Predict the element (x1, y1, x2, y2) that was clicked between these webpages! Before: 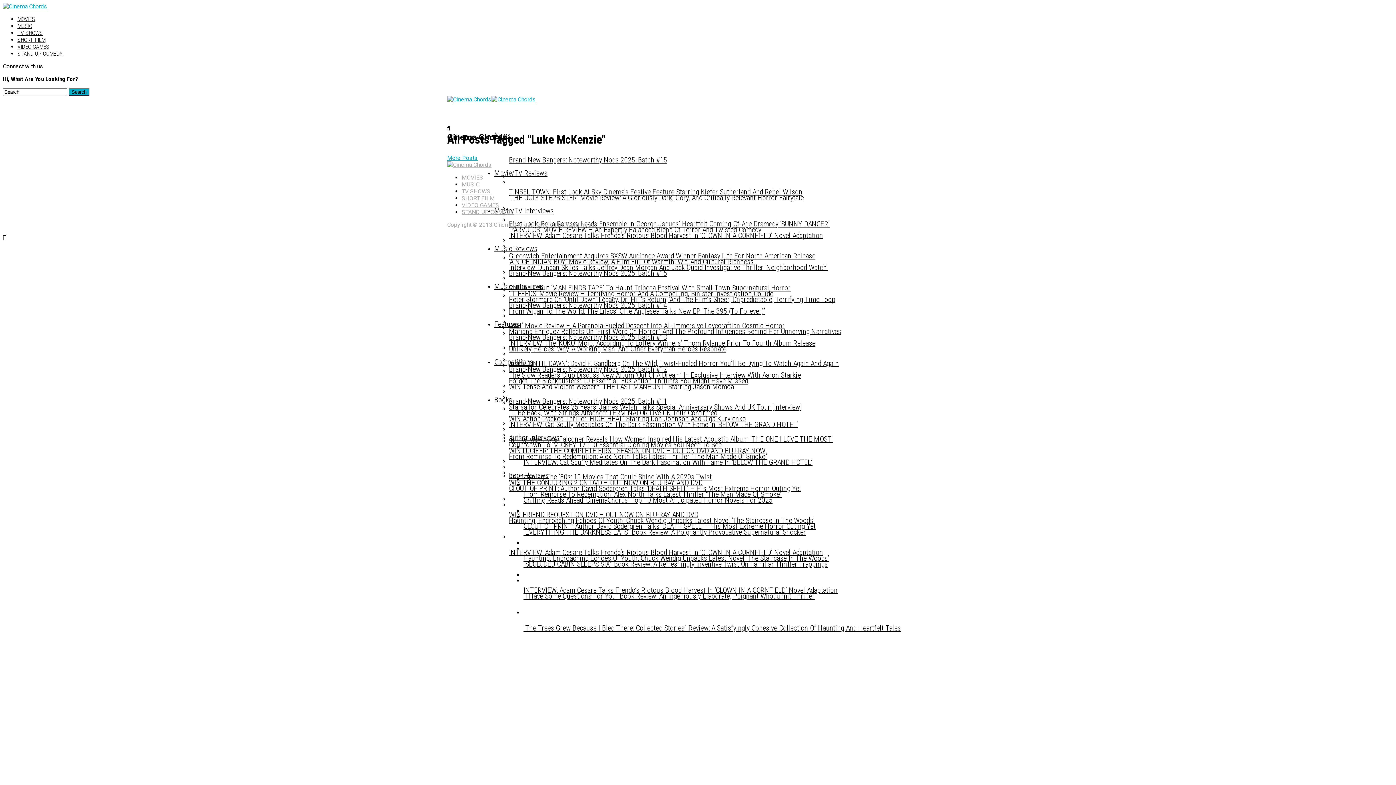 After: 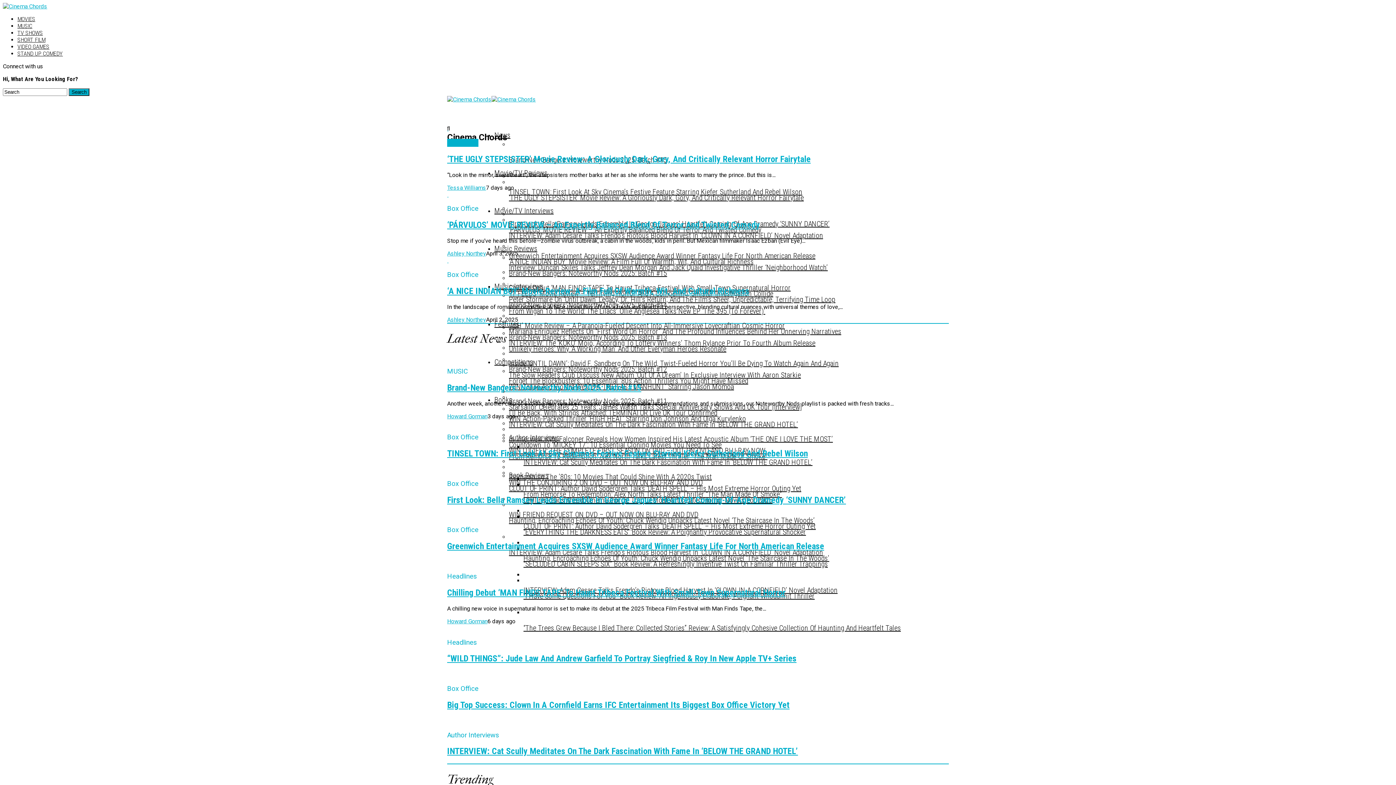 Action: bbox: (494, 157, 547, 188) label: Movie/TV Reviews